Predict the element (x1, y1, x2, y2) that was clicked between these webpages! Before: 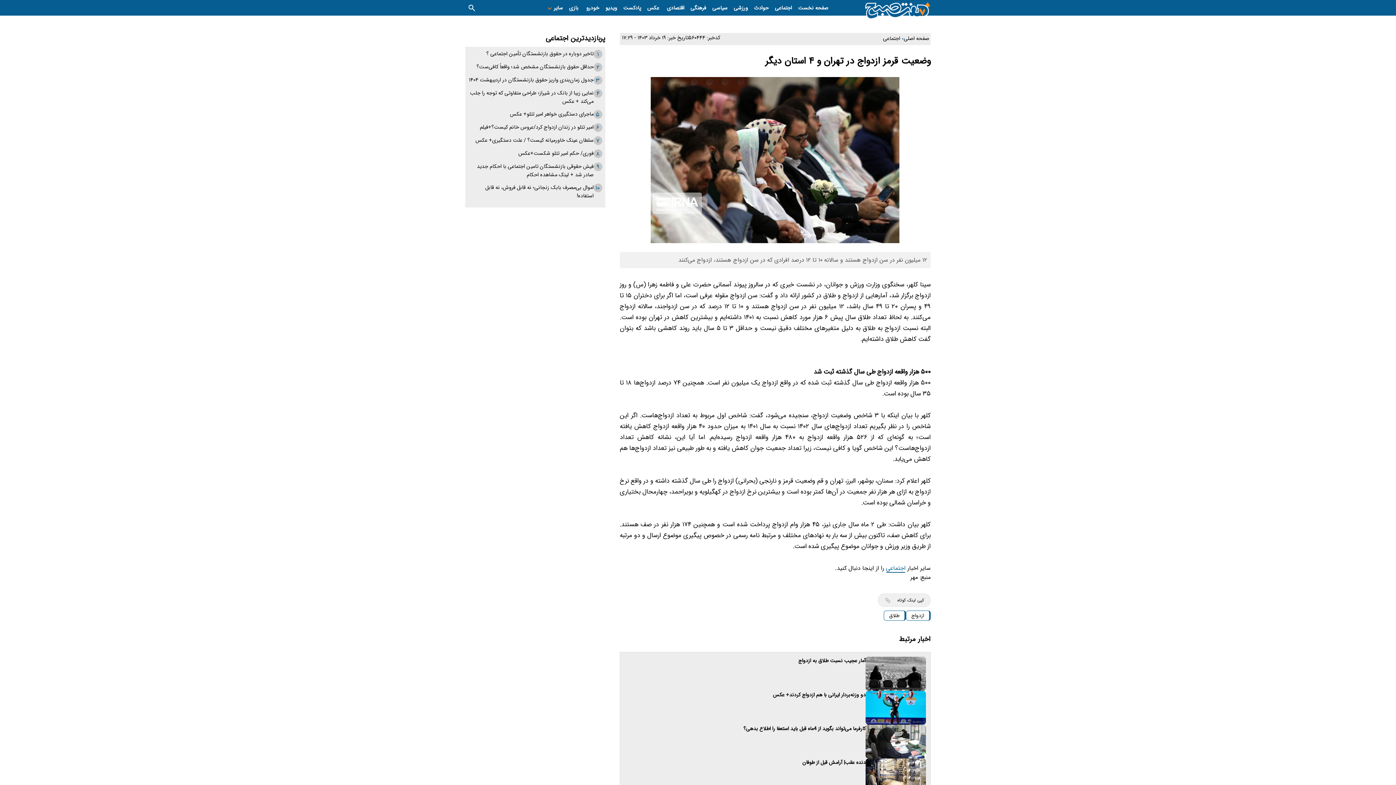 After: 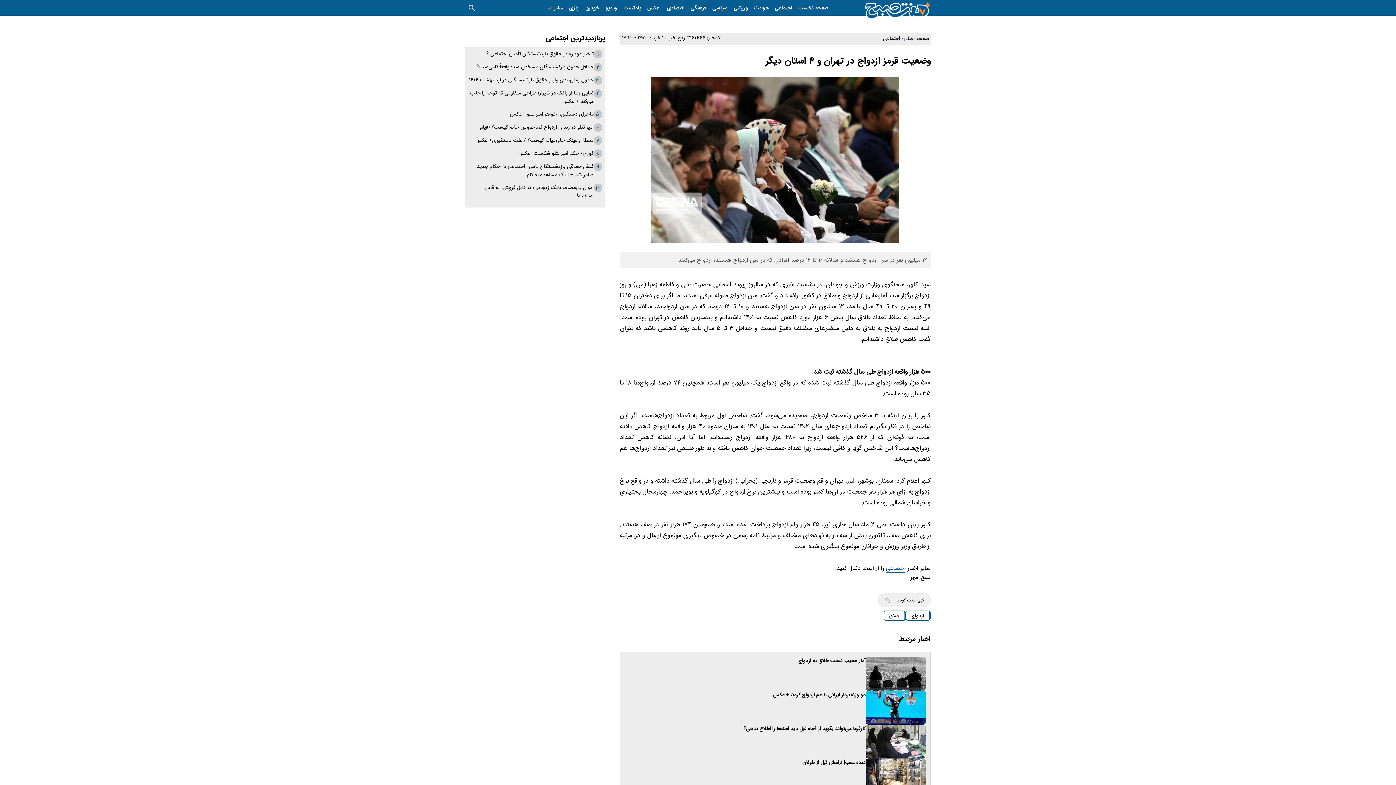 Action: bbox: (475, 136, 593, 144) label: سلطان عینک خاورمیانه کیست؟ / علت دستگیری+ عکس